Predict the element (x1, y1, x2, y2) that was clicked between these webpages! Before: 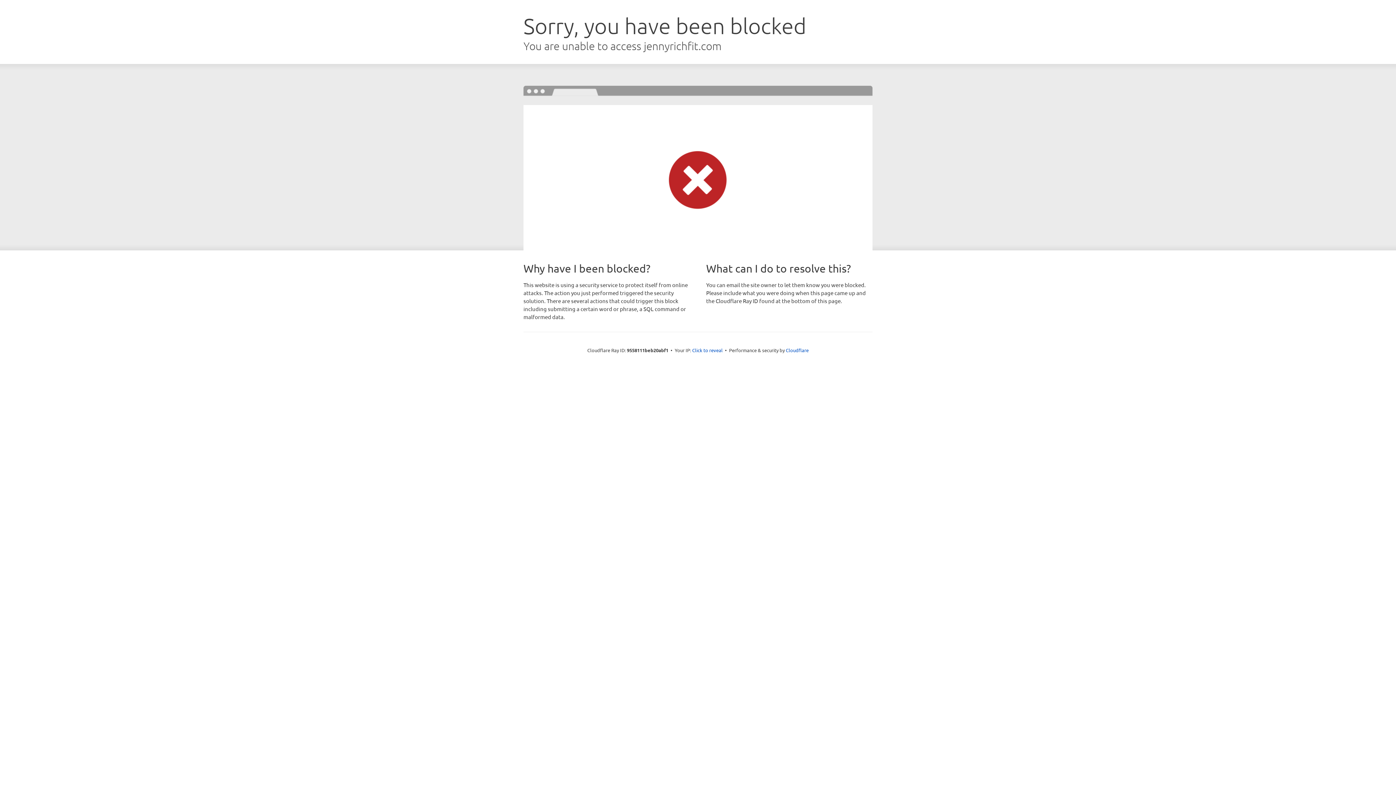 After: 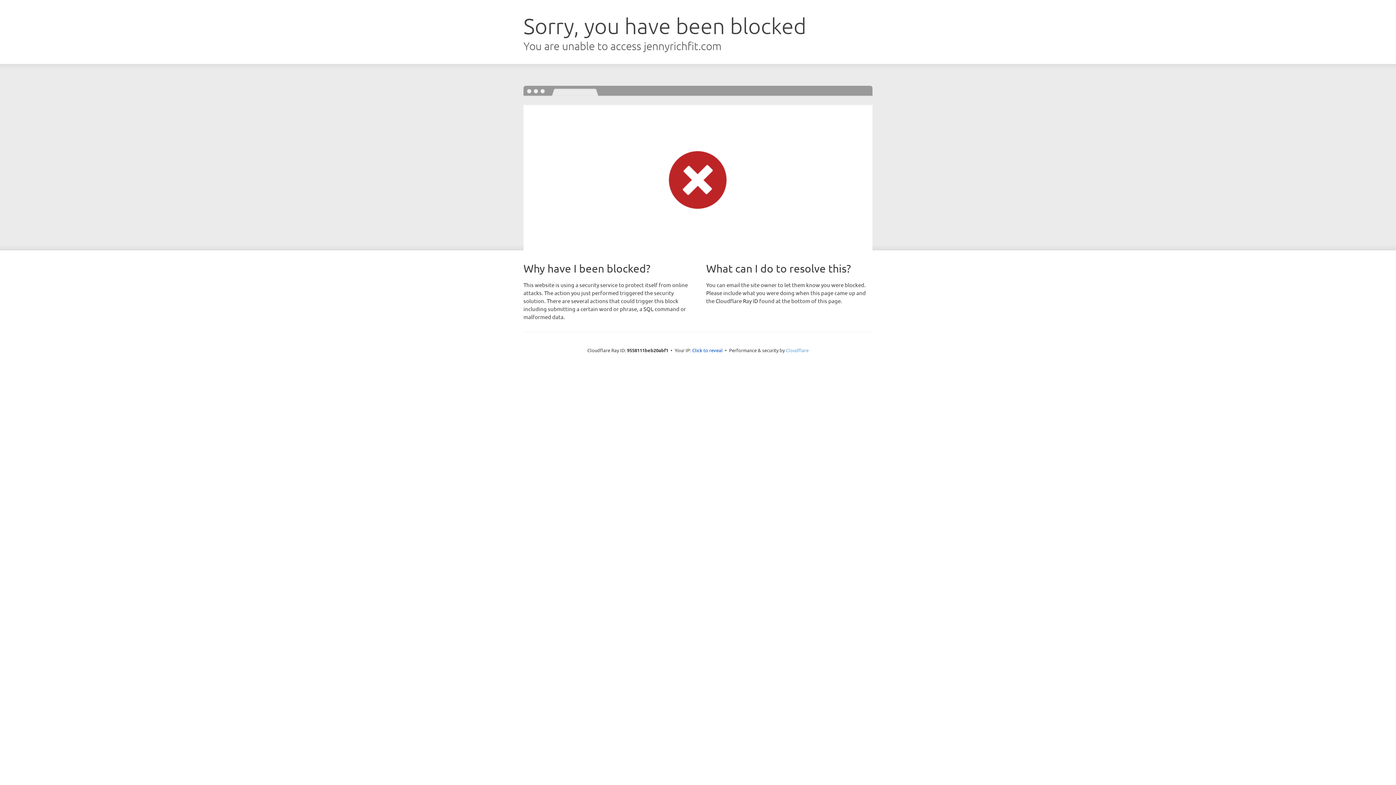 Action: label: Cloudflare bbox: (786, 347, 808, 353)